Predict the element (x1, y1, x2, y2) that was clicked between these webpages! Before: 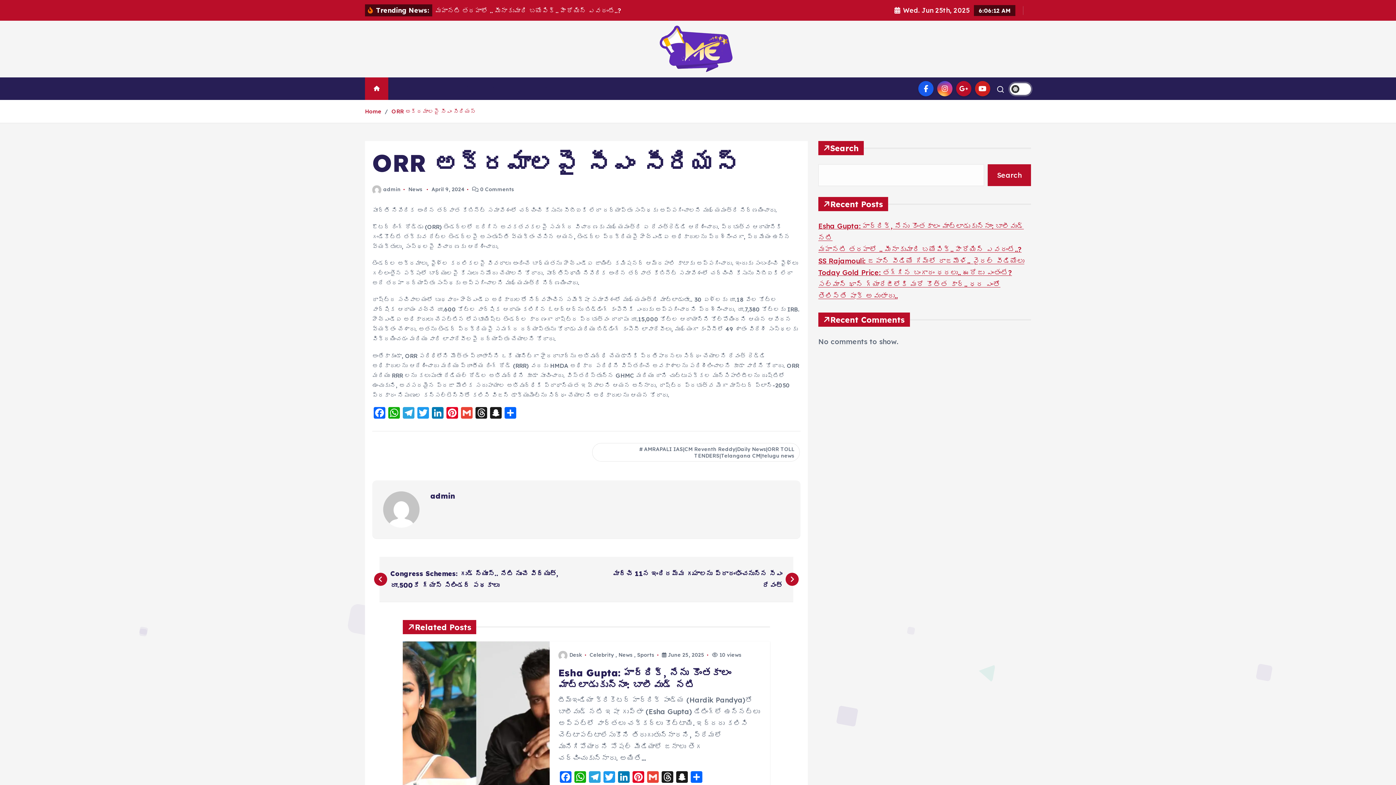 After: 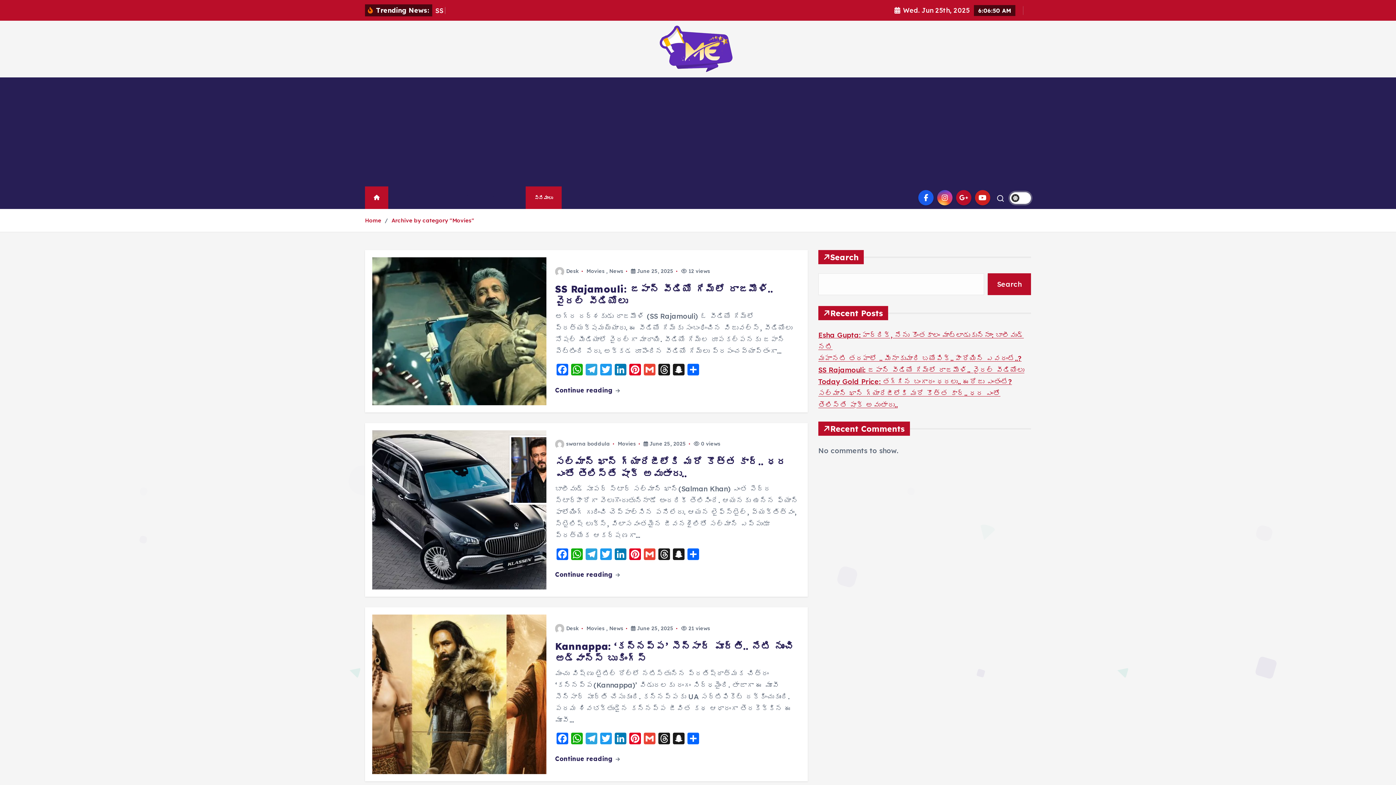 Action: label: సినిమాలు bbox: (525, 77, 561, 100)